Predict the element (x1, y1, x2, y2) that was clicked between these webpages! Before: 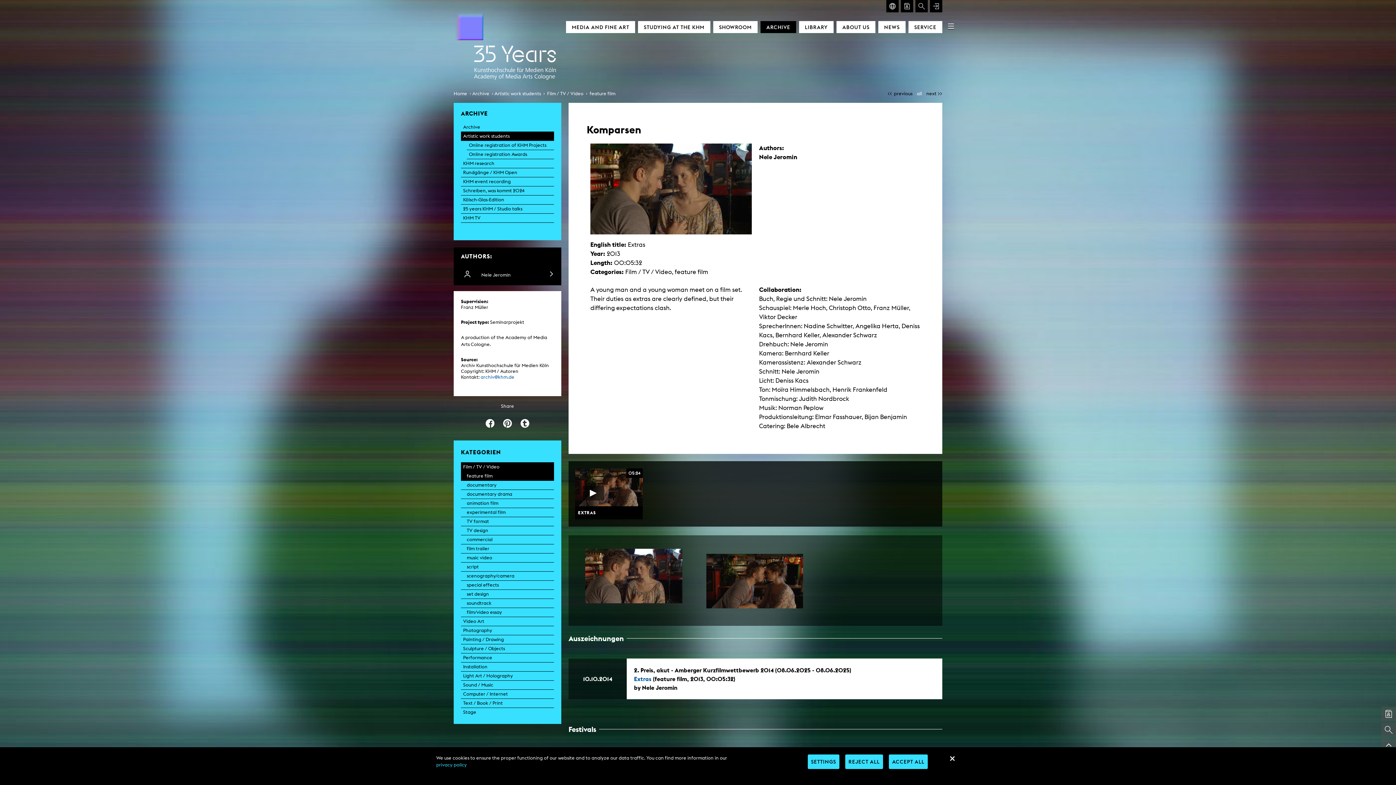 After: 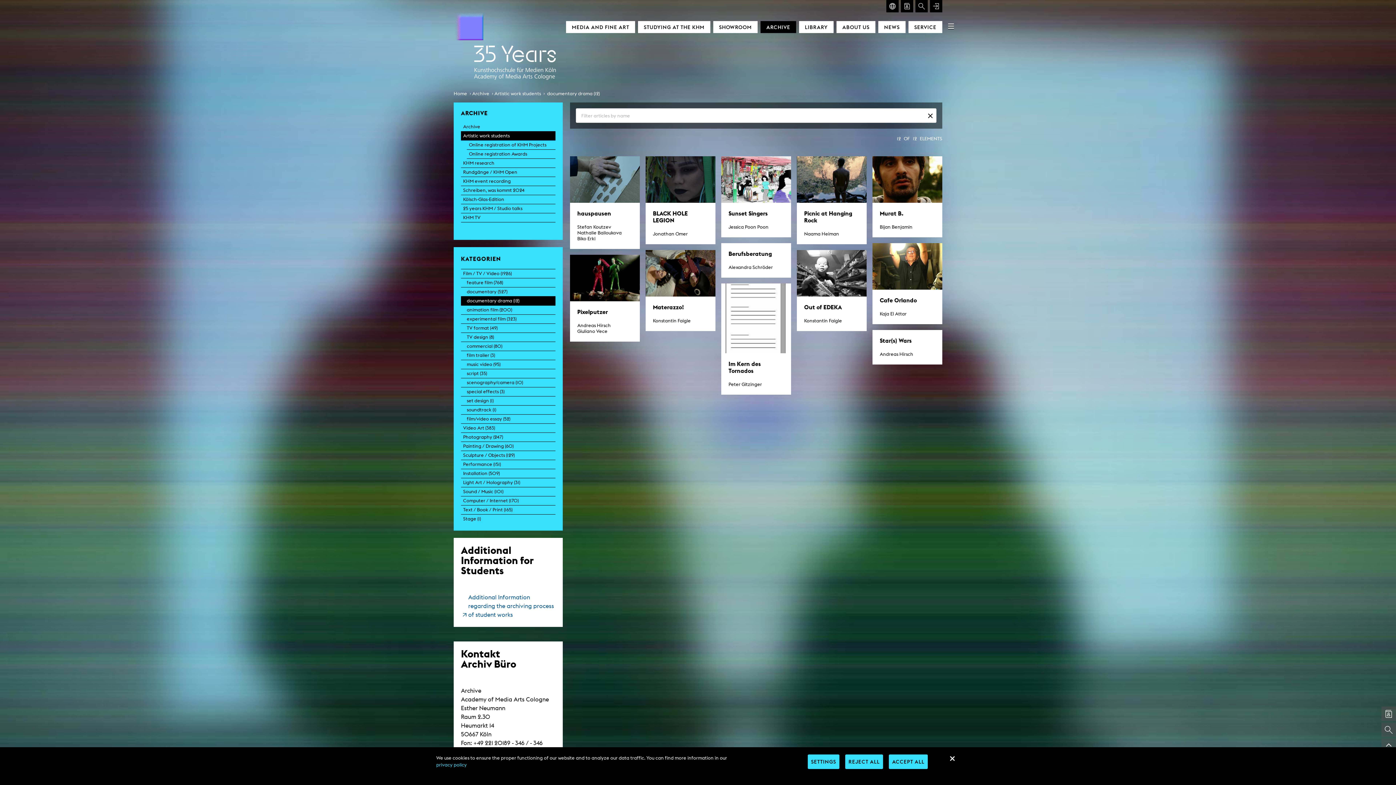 Action: label: documentary drama bbox: (461, 489, 554, 498)